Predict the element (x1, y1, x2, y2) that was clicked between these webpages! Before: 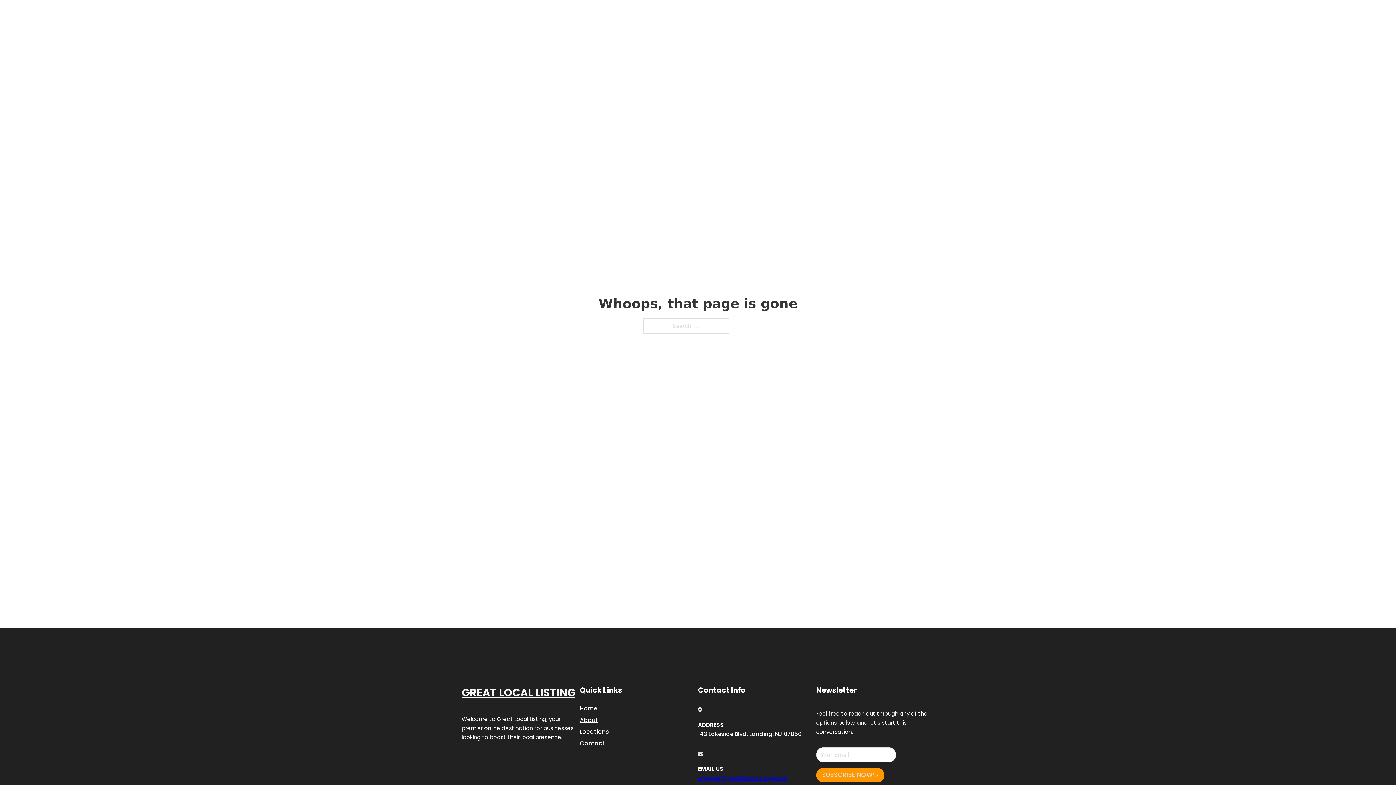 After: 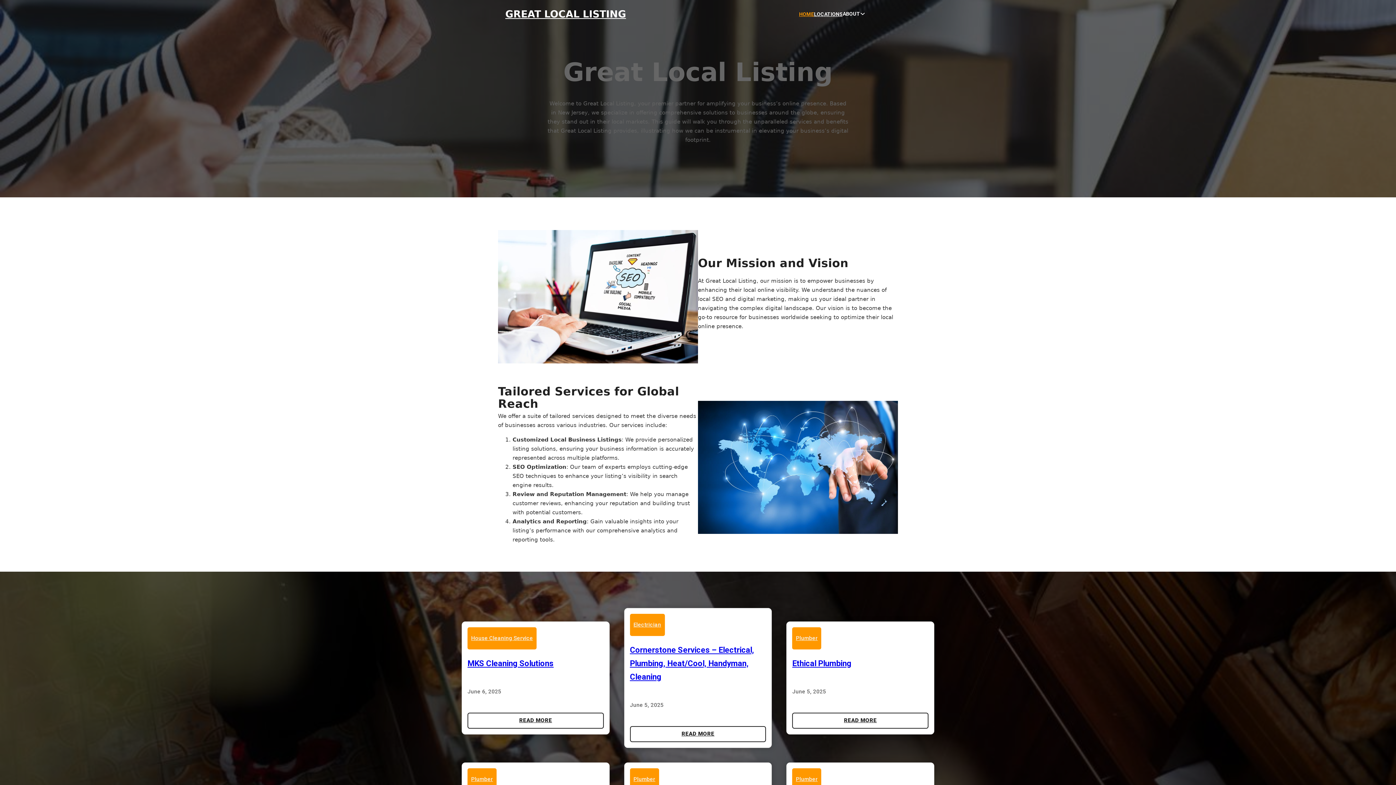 Action: label: HOME bbox: (799, 10, 814, 18)